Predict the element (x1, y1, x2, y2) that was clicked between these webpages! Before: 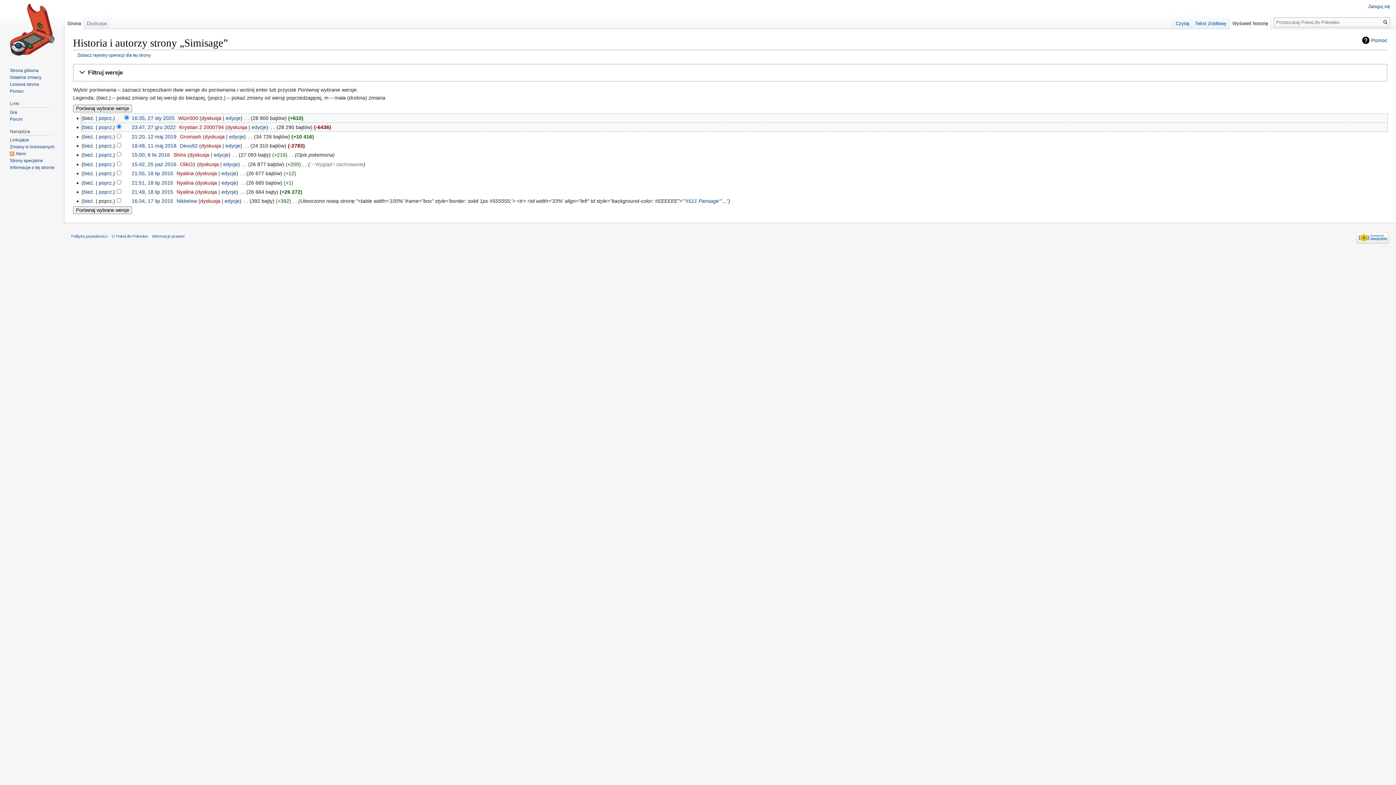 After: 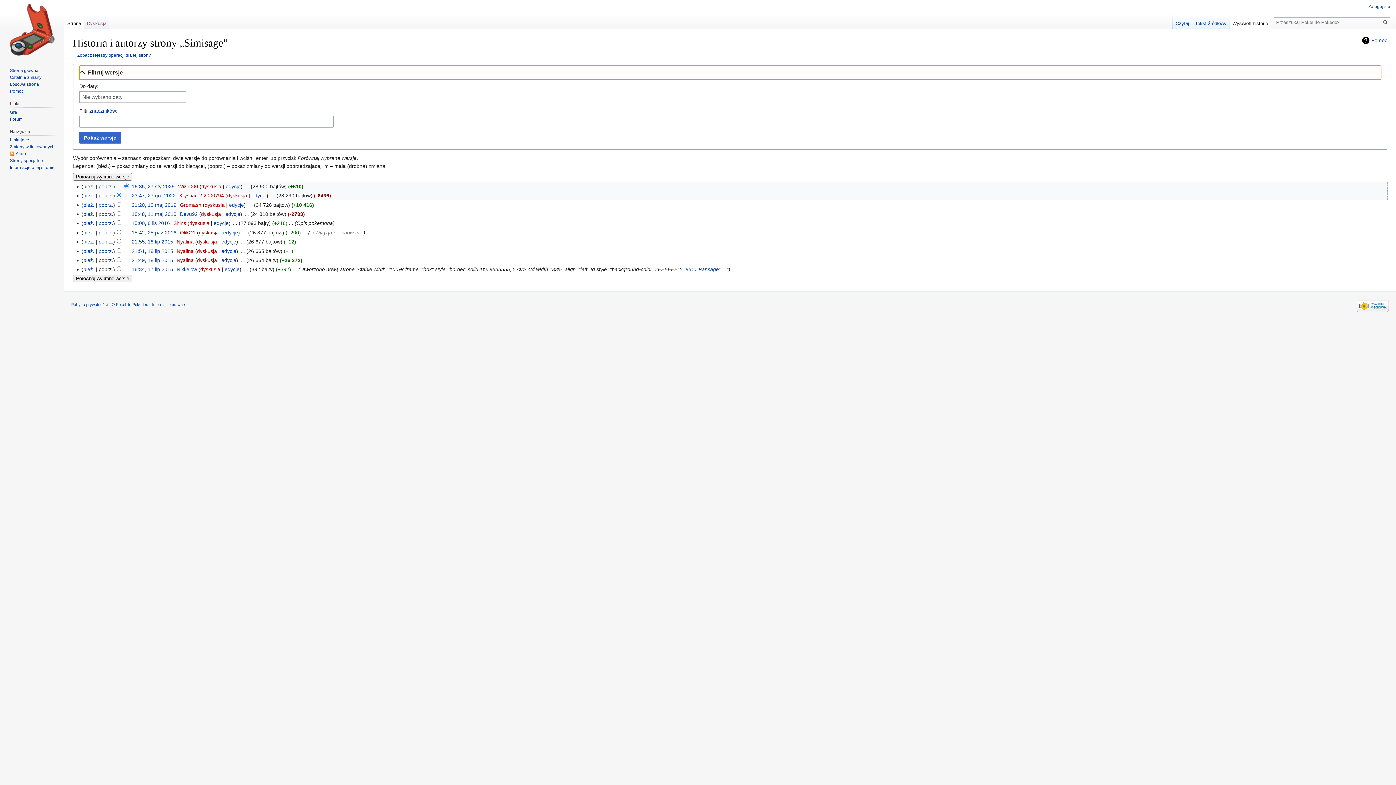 Action: bbox: (79, 65, 1381, 79) label: Filtruj wersje
Rozwiń